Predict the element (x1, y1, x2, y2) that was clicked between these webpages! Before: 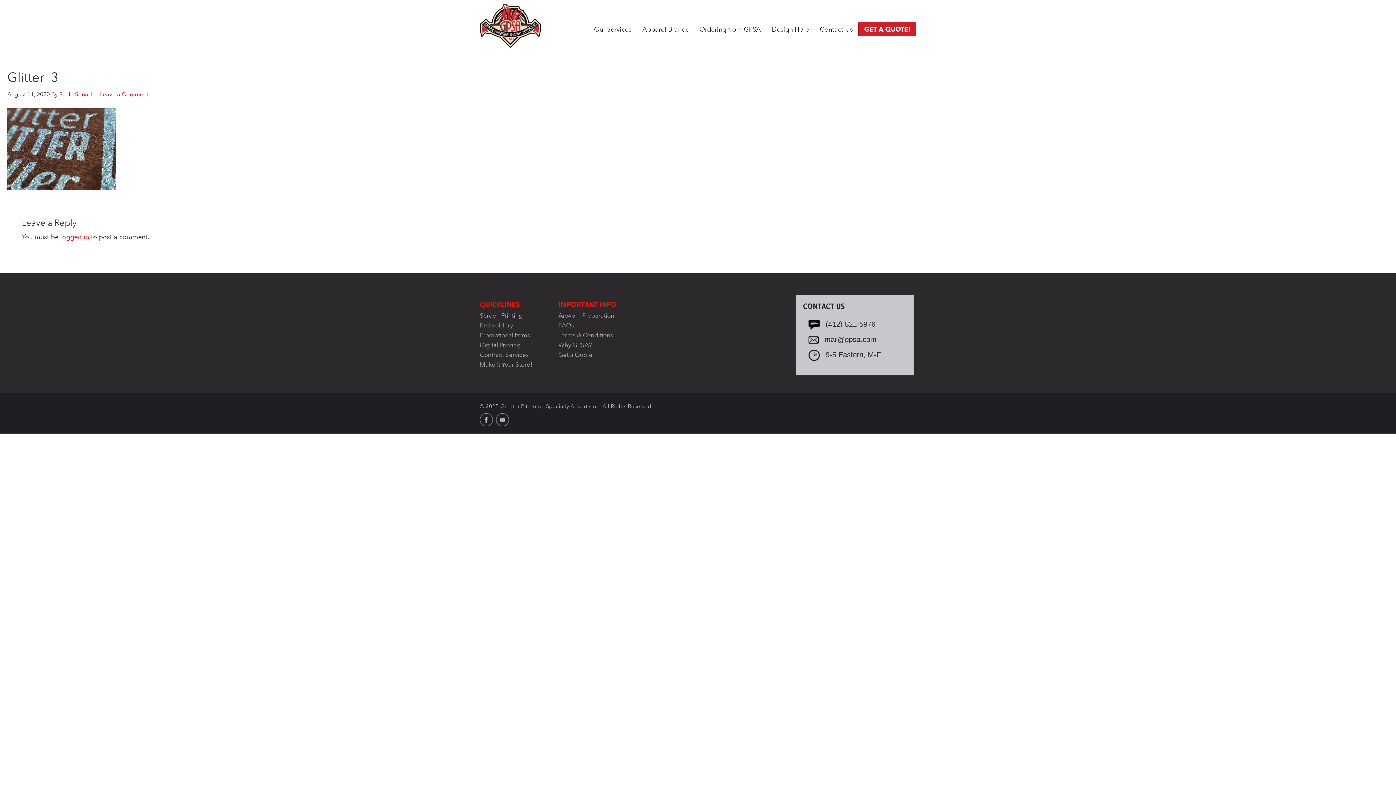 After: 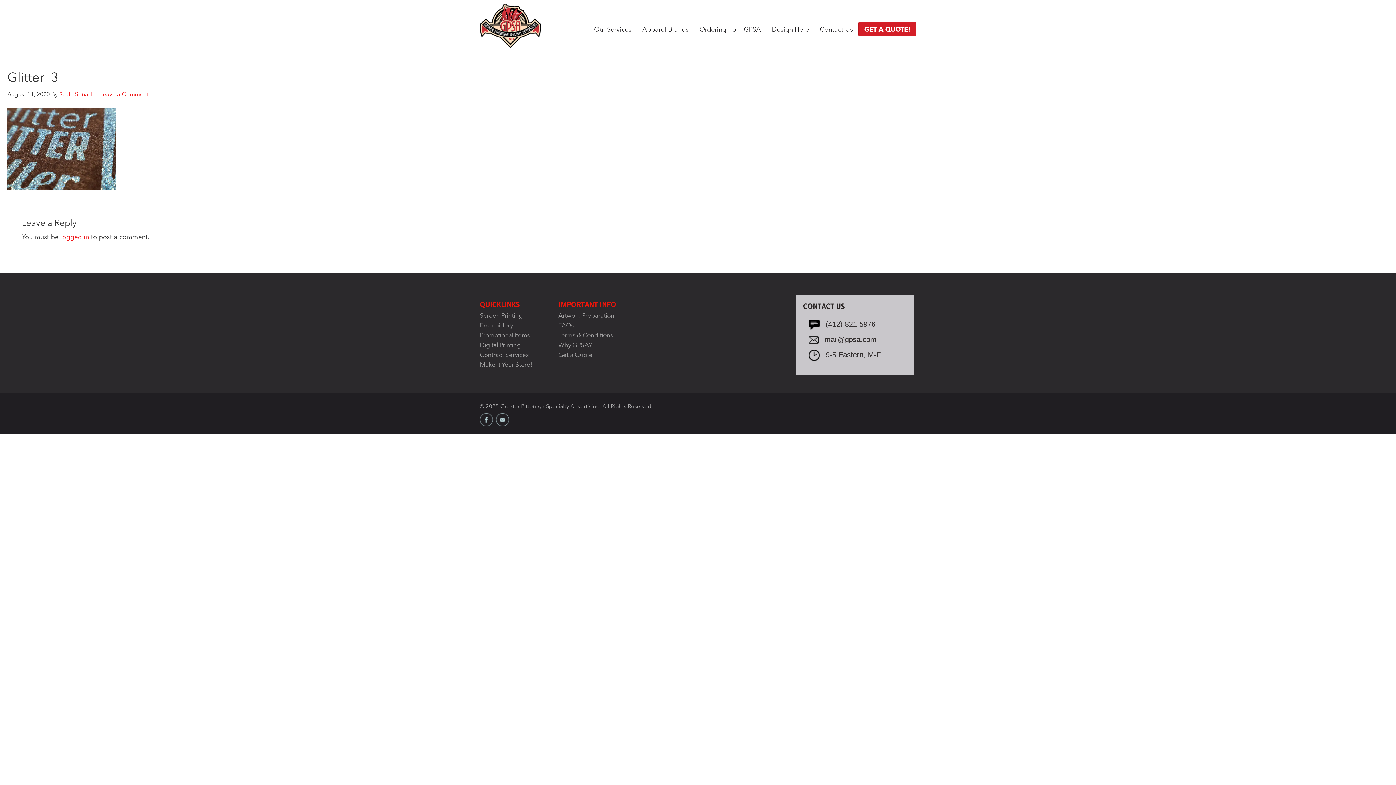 Action: bbox: (480, 417, 493, 422)